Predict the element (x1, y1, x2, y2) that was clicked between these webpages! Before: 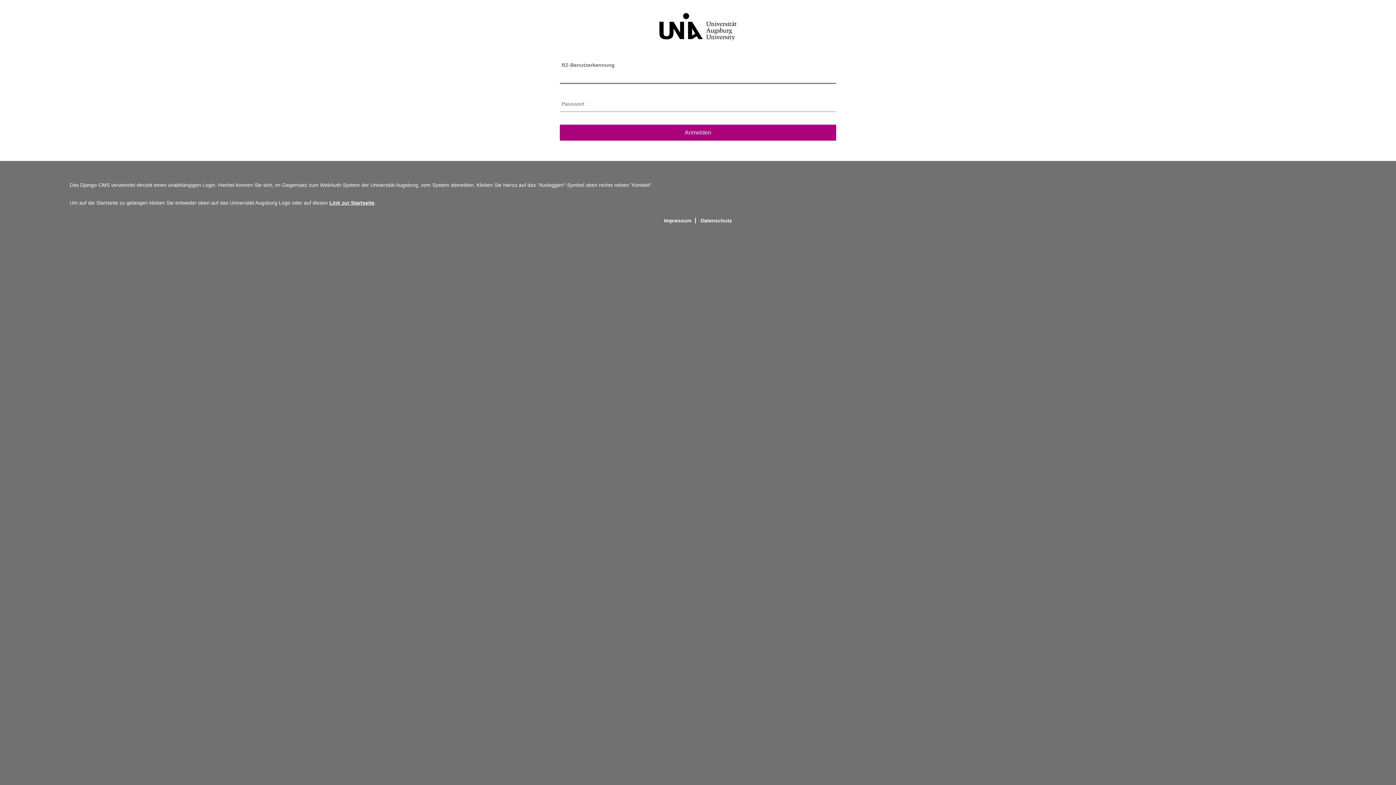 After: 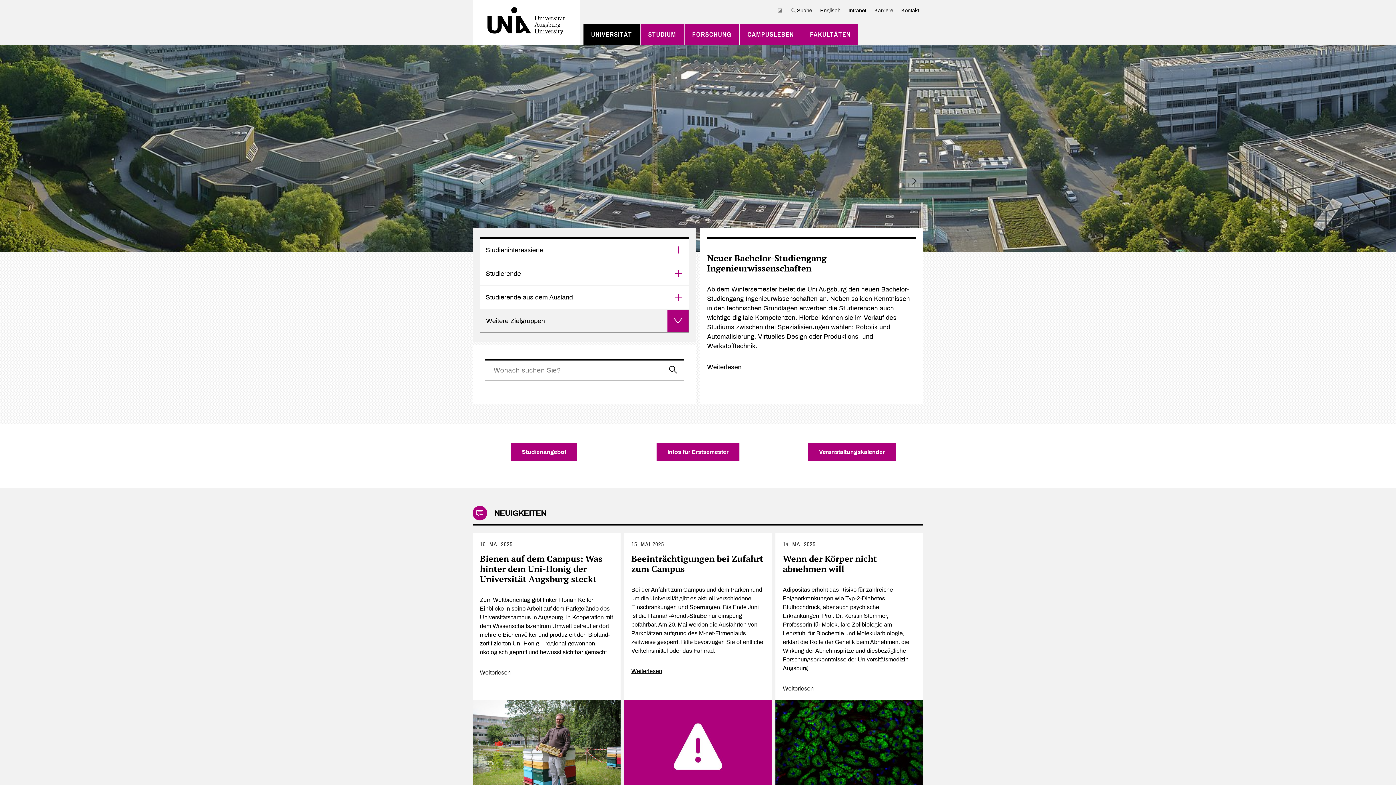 Action: label: Link zur Startseite bbox: (329, 199, 374, 205)